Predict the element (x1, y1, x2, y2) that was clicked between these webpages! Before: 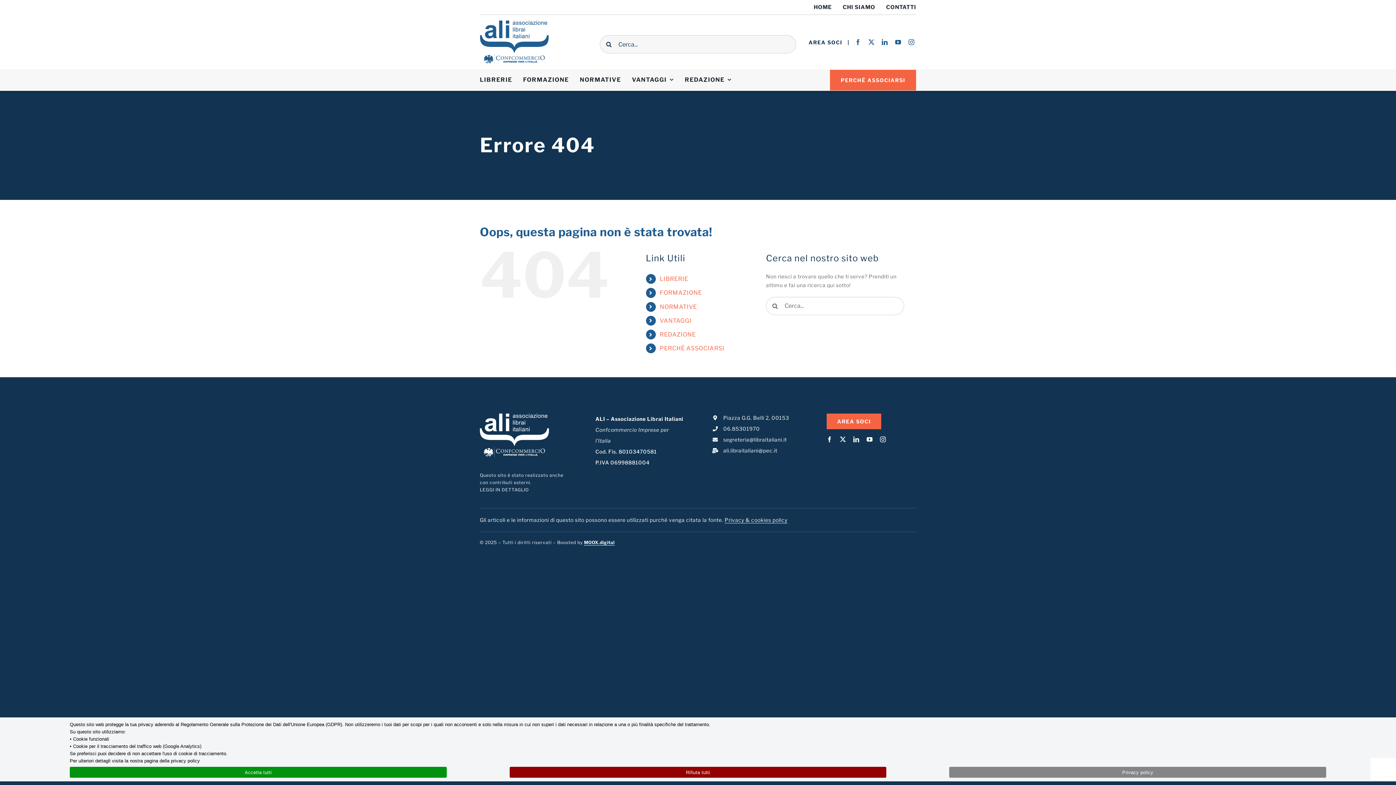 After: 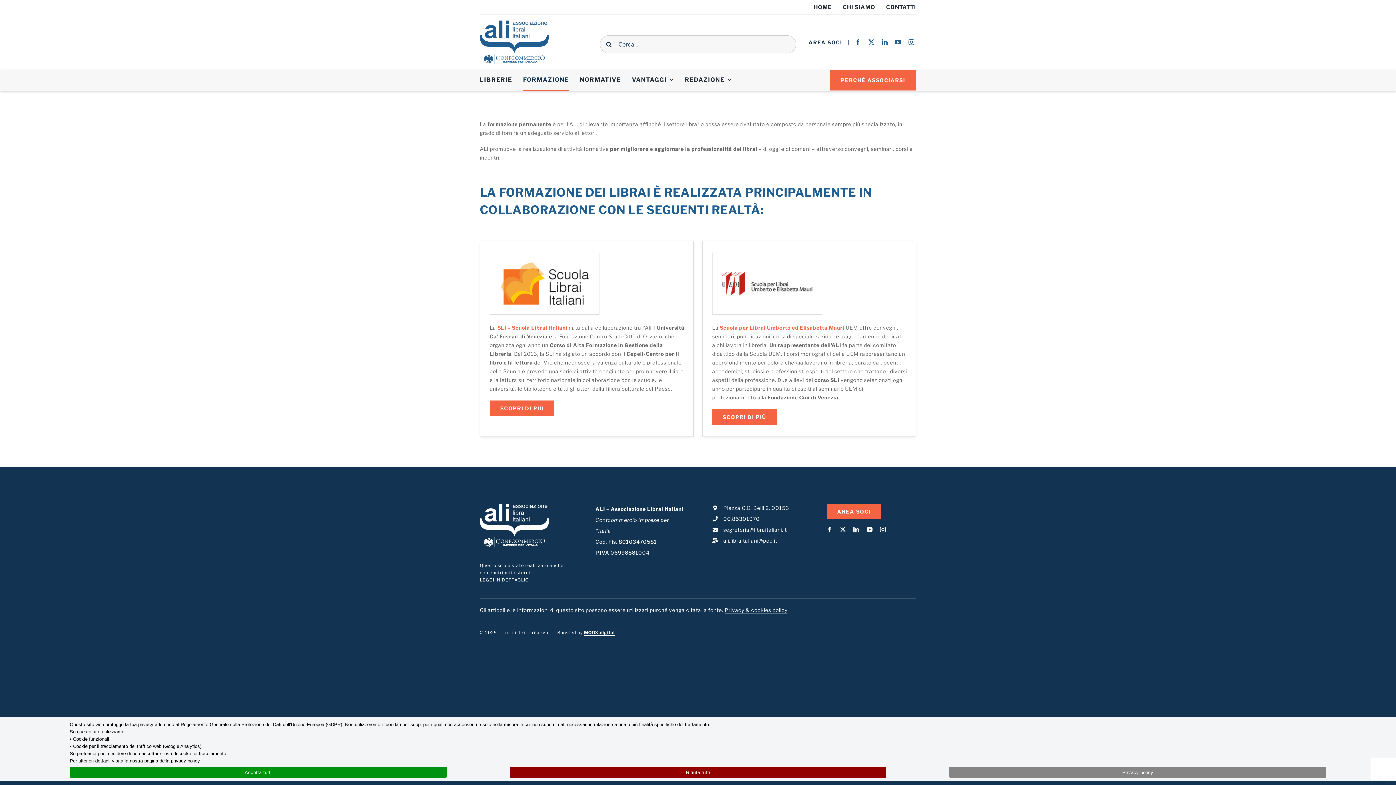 Action: label: FORMAZIONE bbox: (659, 289, 702, 296)